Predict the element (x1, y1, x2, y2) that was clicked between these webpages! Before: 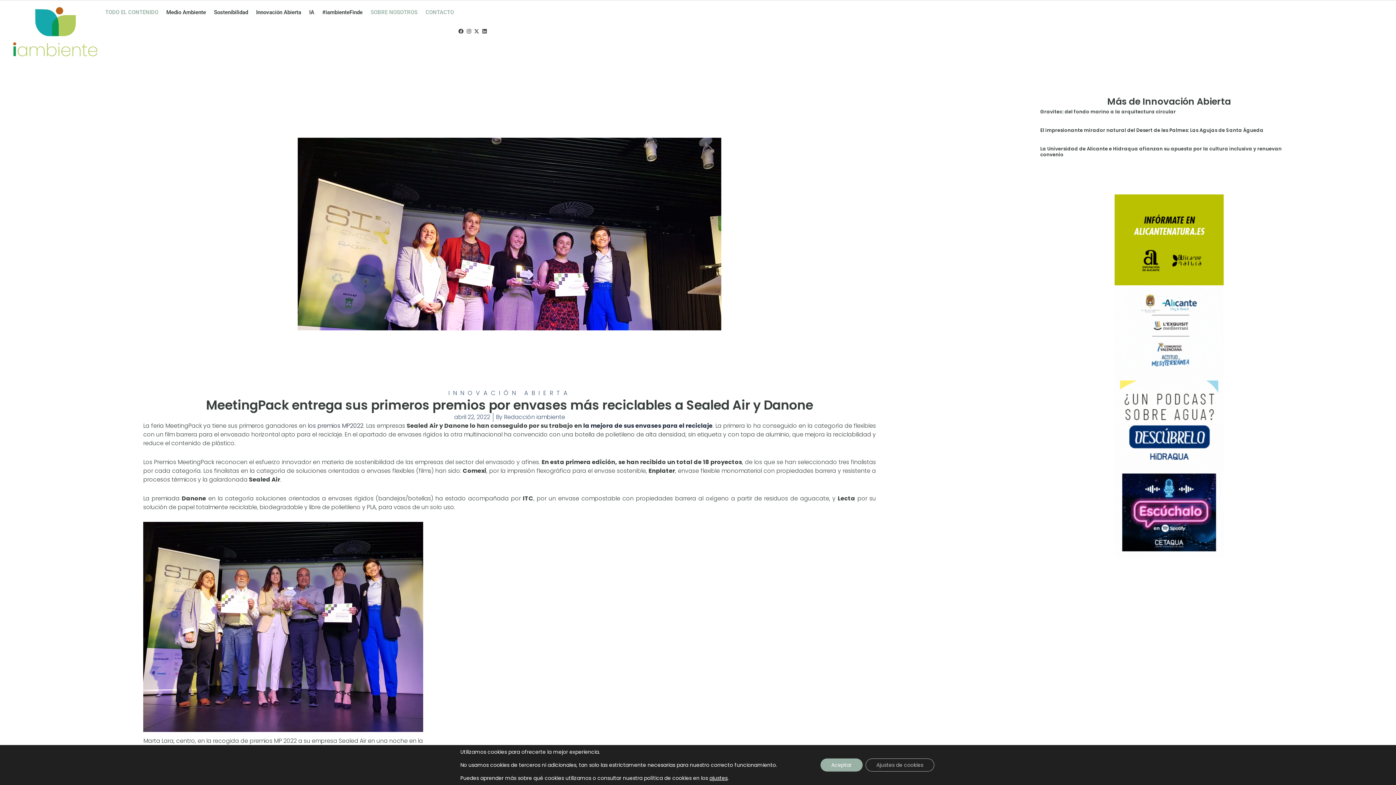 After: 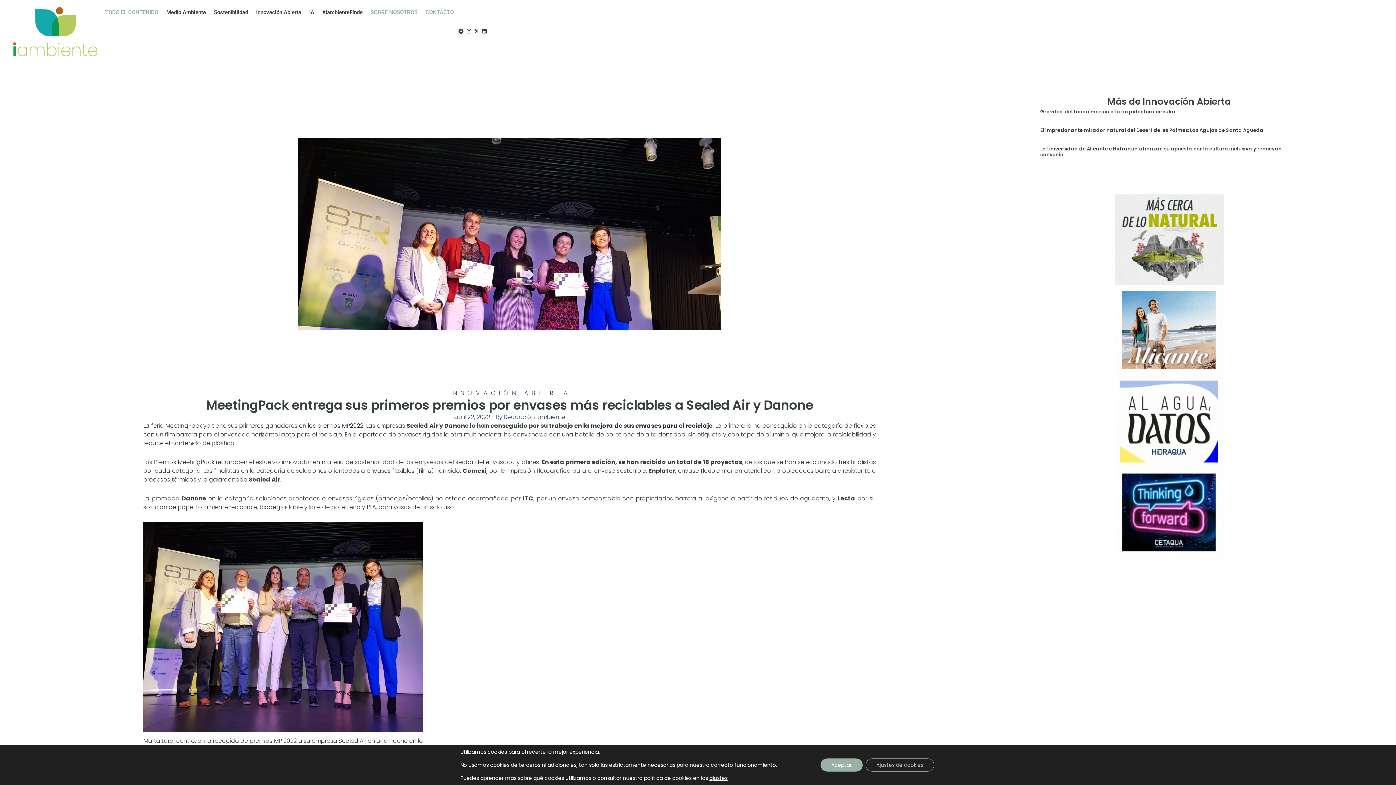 Action: bbox: (1114, 194, 1224, 285)